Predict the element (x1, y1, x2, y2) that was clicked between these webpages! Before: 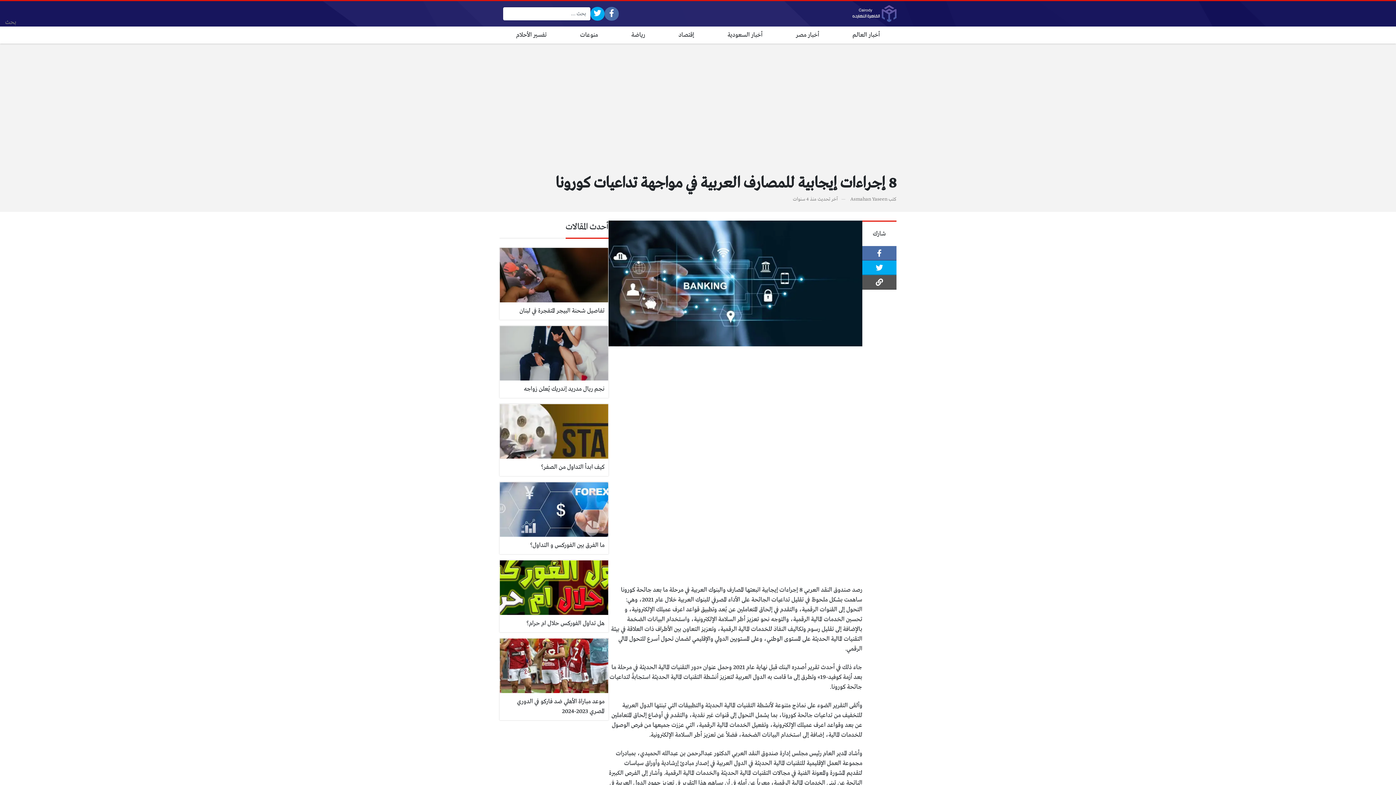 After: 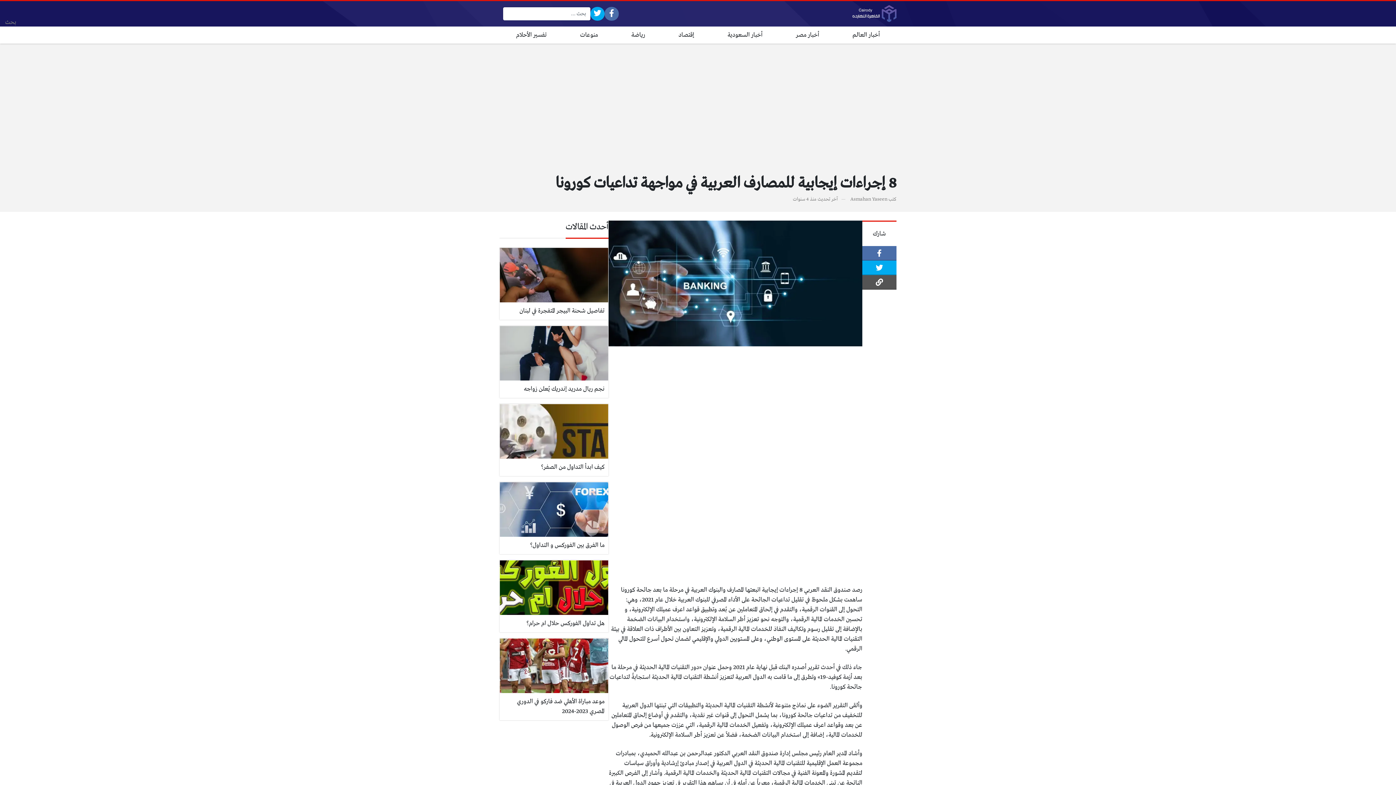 Action: bbox: (604, 6, 618, 20)